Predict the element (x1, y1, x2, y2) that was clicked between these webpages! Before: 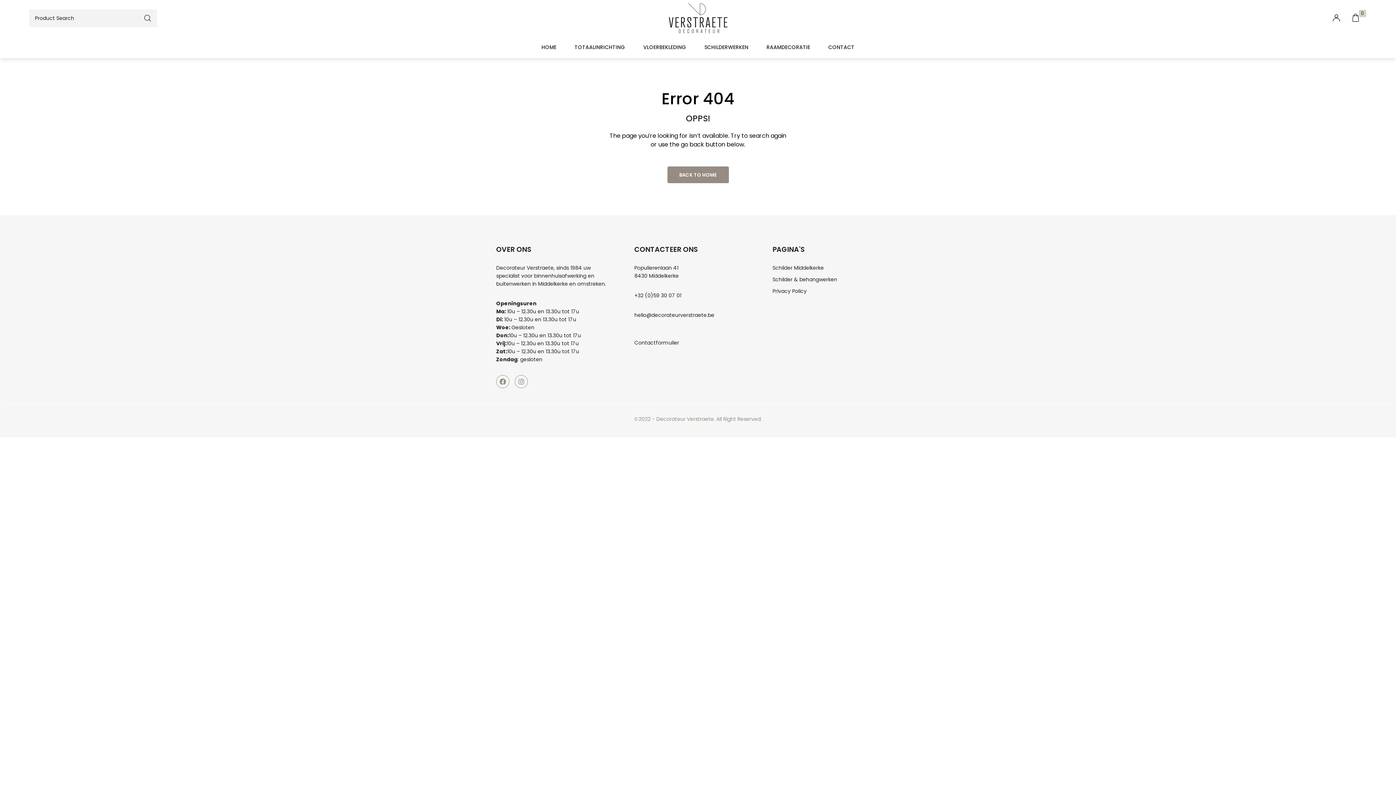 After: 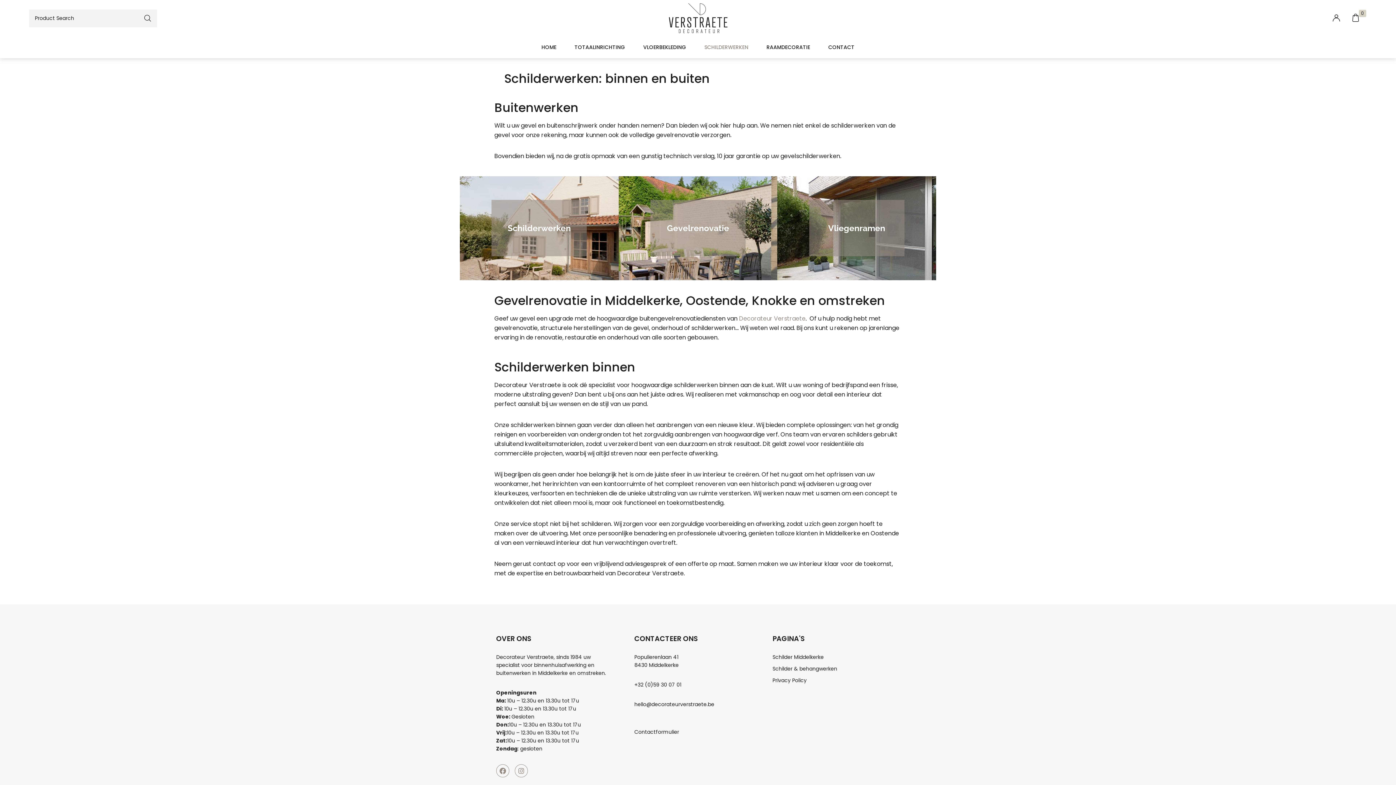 Action: bbox: (704, 42, 748, 51) label: SCHILDERWERKEN